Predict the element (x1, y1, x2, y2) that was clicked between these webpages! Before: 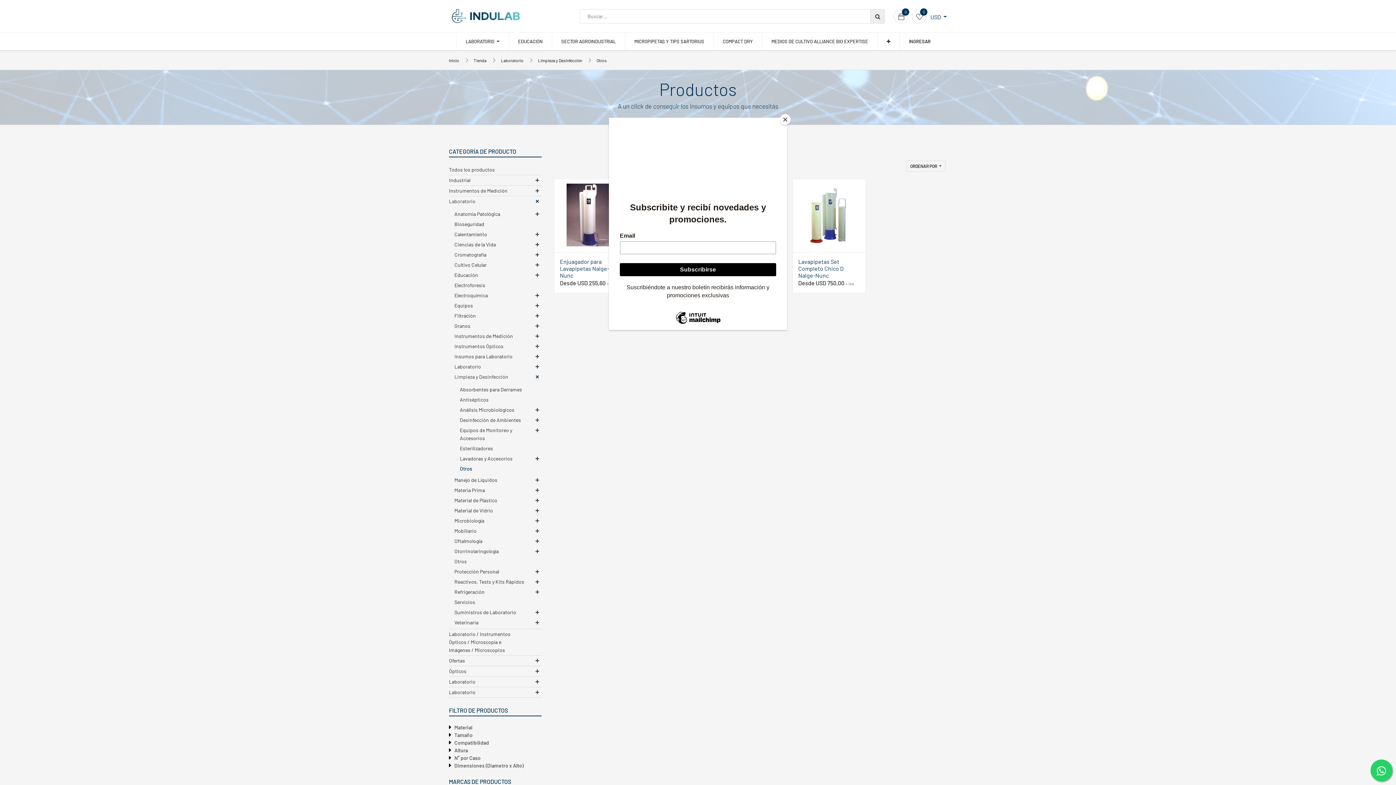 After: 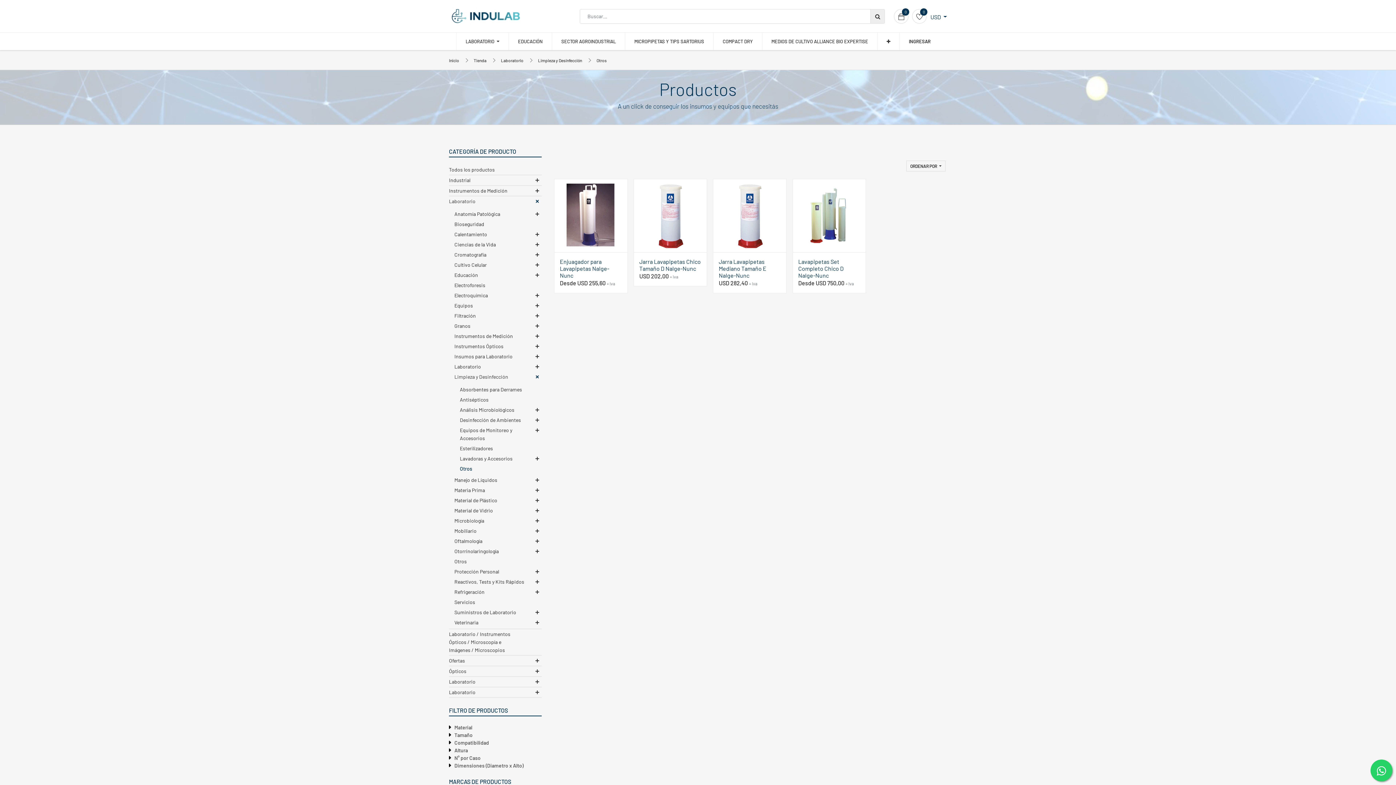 Action: bbox: (780, 114, 790, 125) label: Close